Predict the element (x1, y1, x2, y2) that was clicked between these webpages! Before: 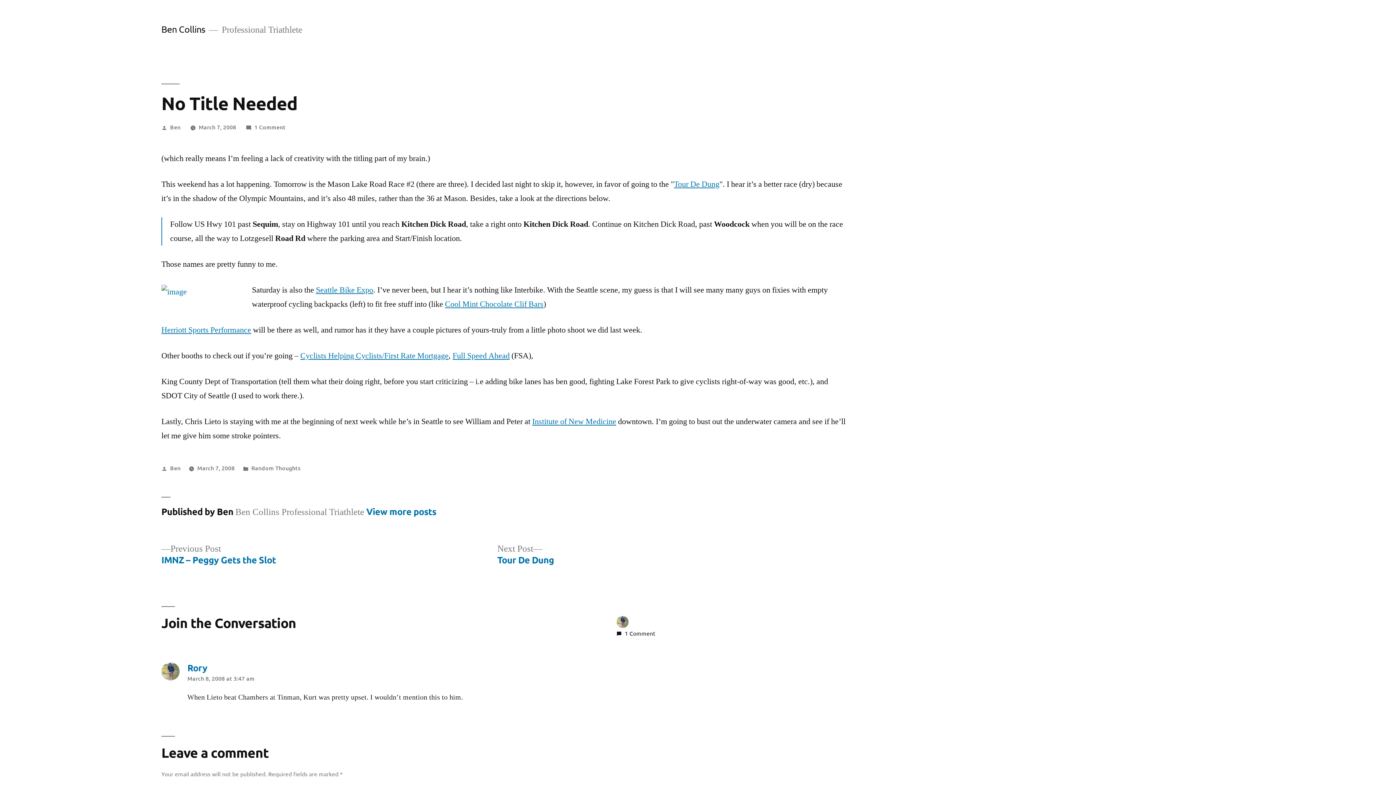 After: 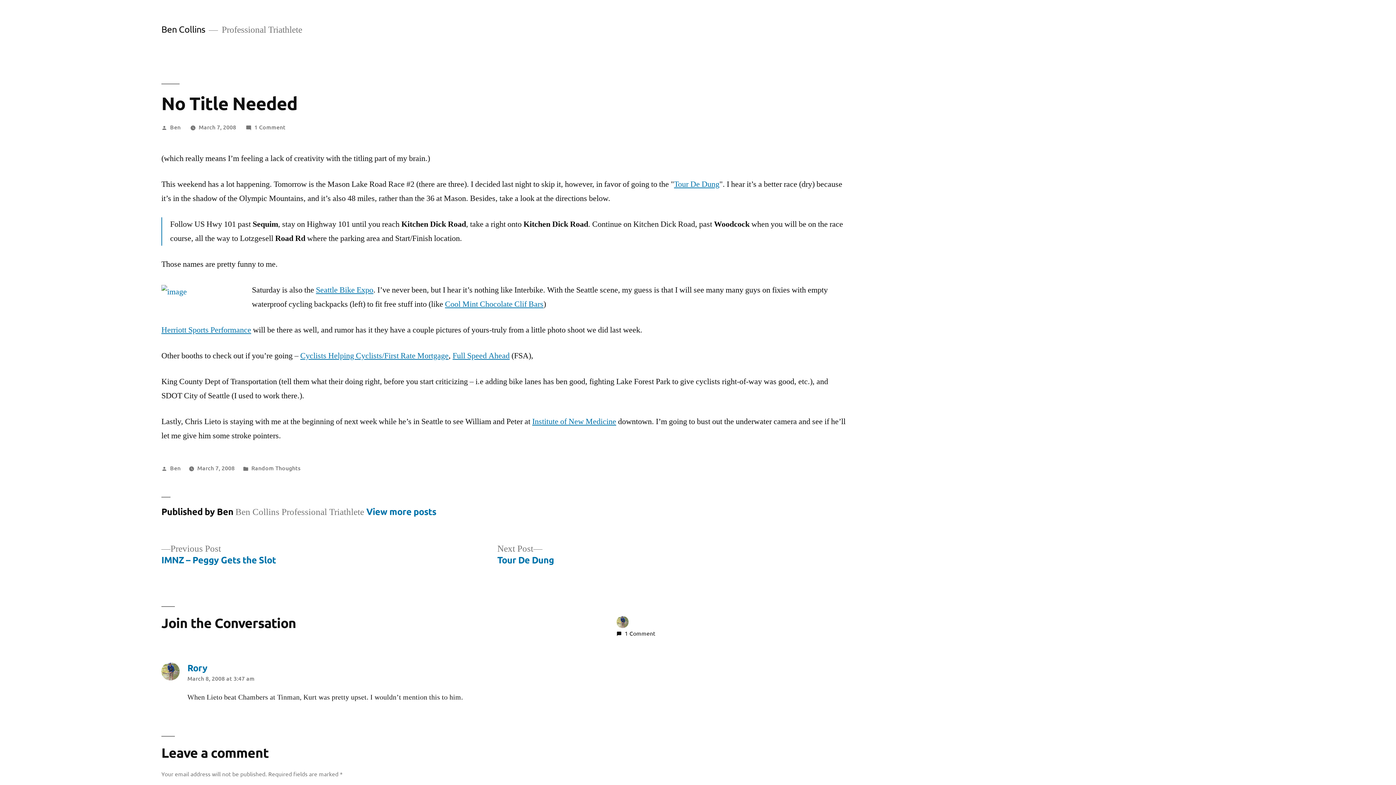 Action: bbox: (197, 464, 234, 472) label: March 7, 2008